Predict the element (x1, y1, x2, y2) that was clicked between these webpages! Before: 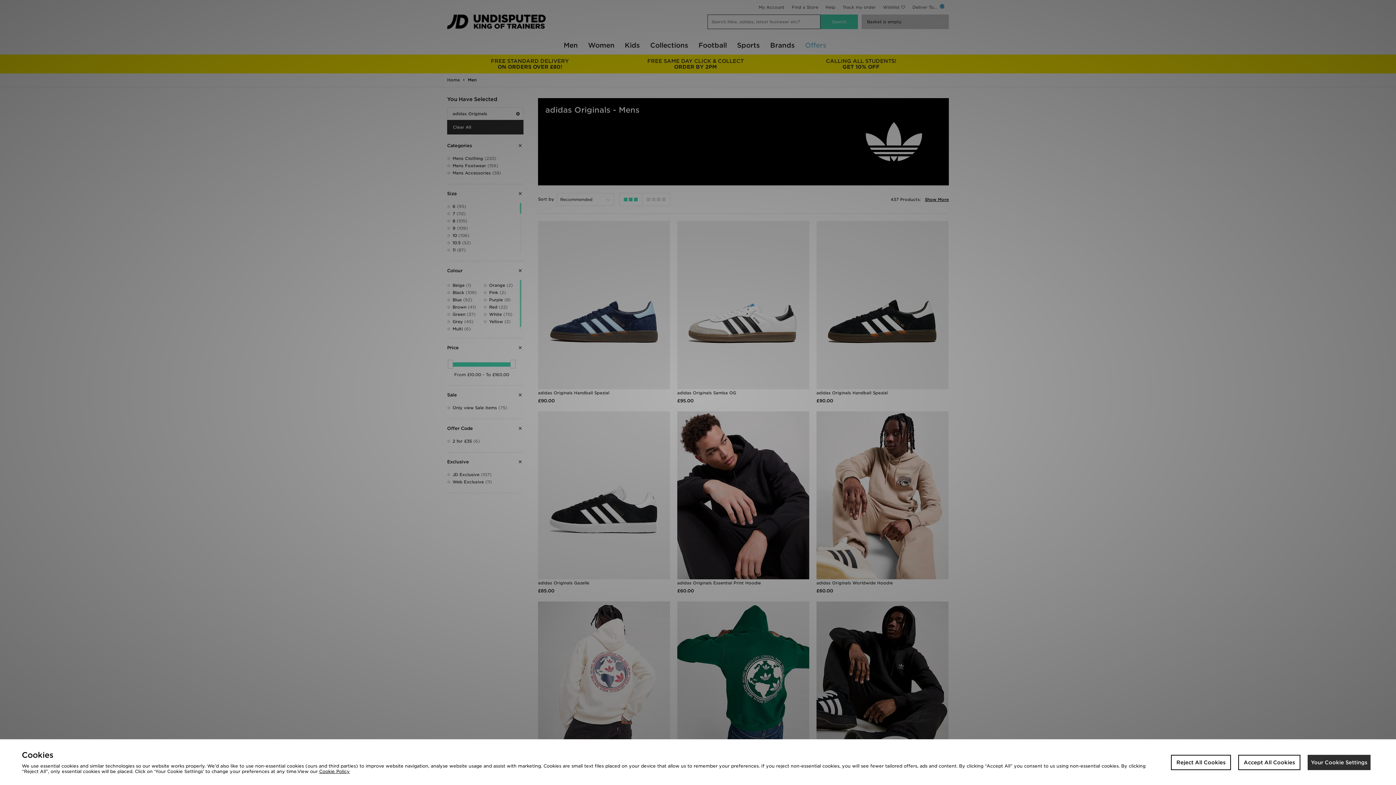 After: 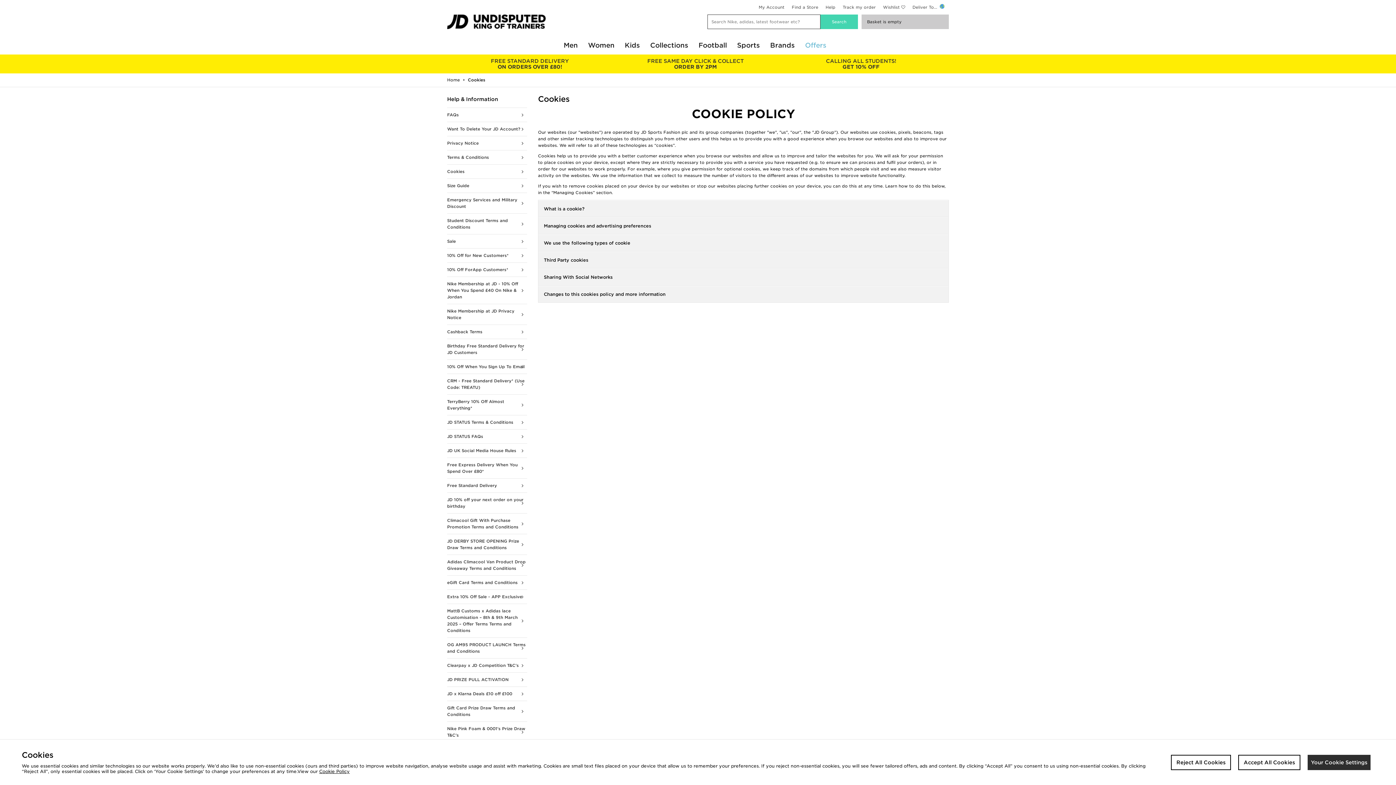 Action: bbox: (319, 769, 349, 774) label: Cookie Policy